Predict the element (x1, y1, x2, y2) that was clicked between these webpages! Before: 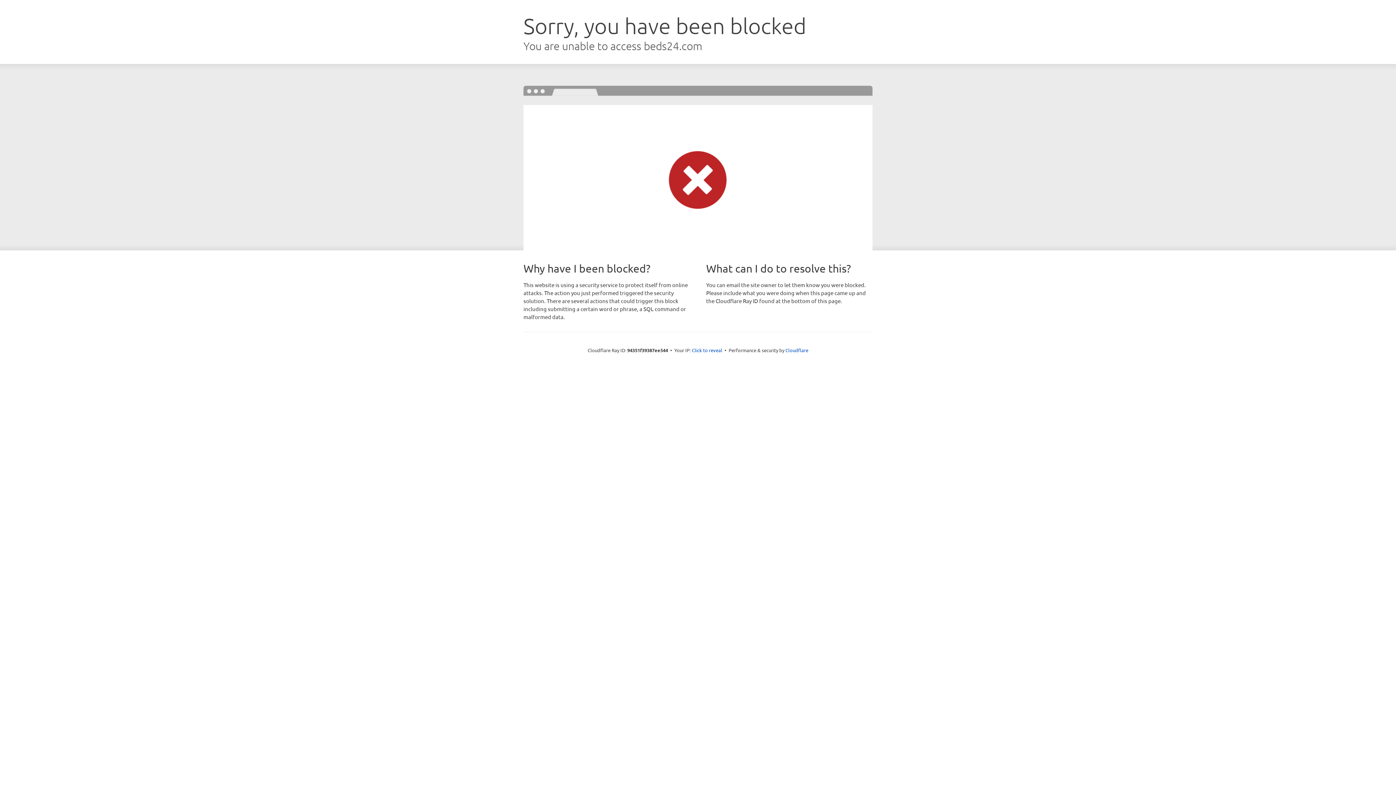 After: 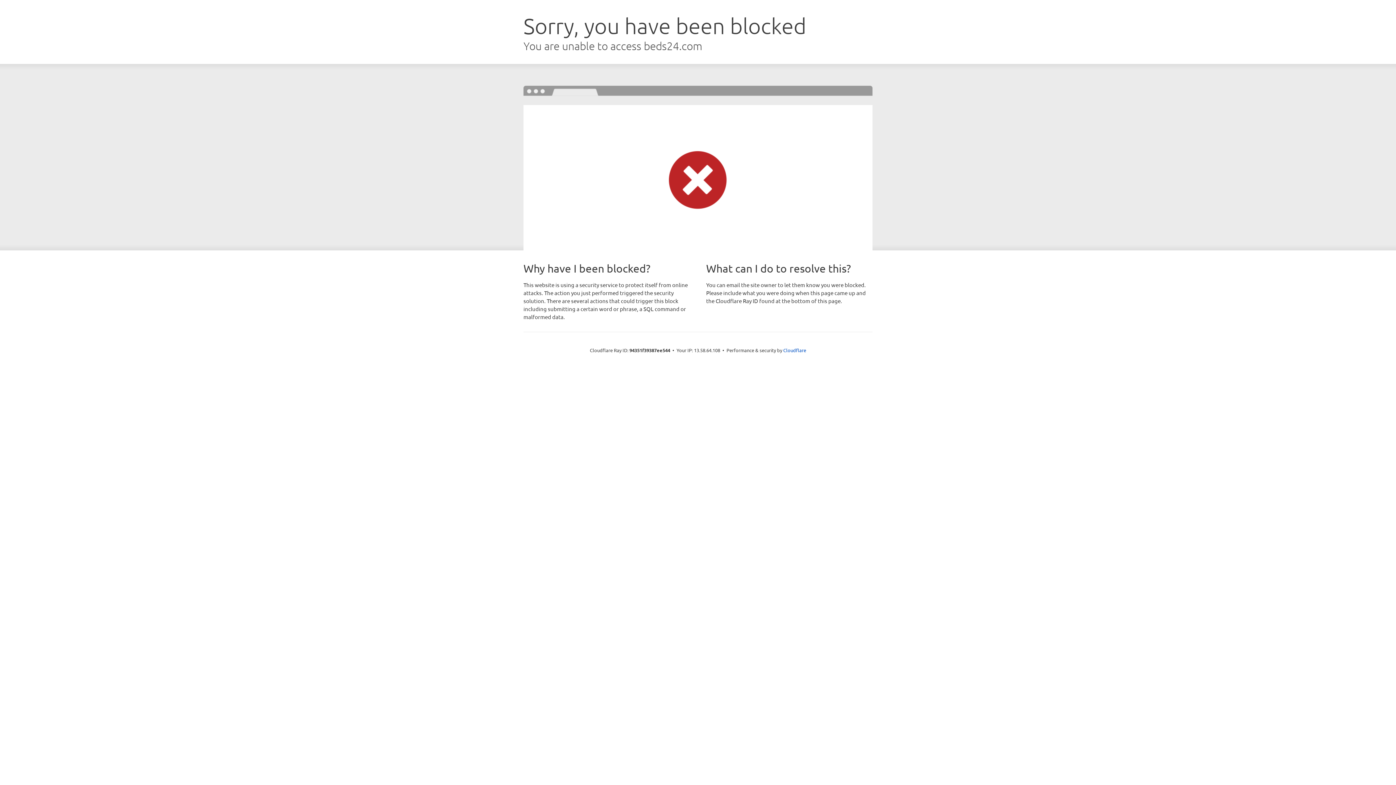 Action: bbox: (692, 346, 722, 353) label: Click to reveal